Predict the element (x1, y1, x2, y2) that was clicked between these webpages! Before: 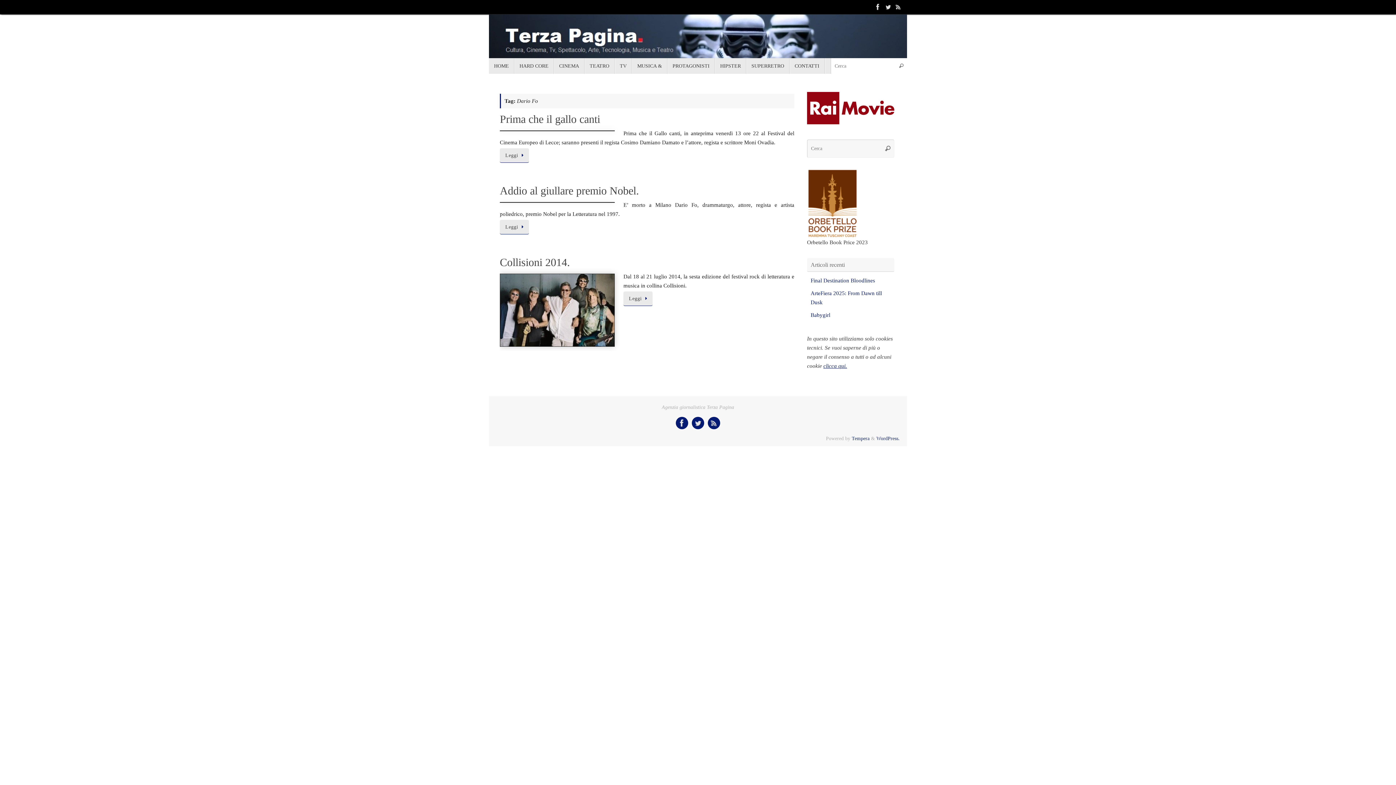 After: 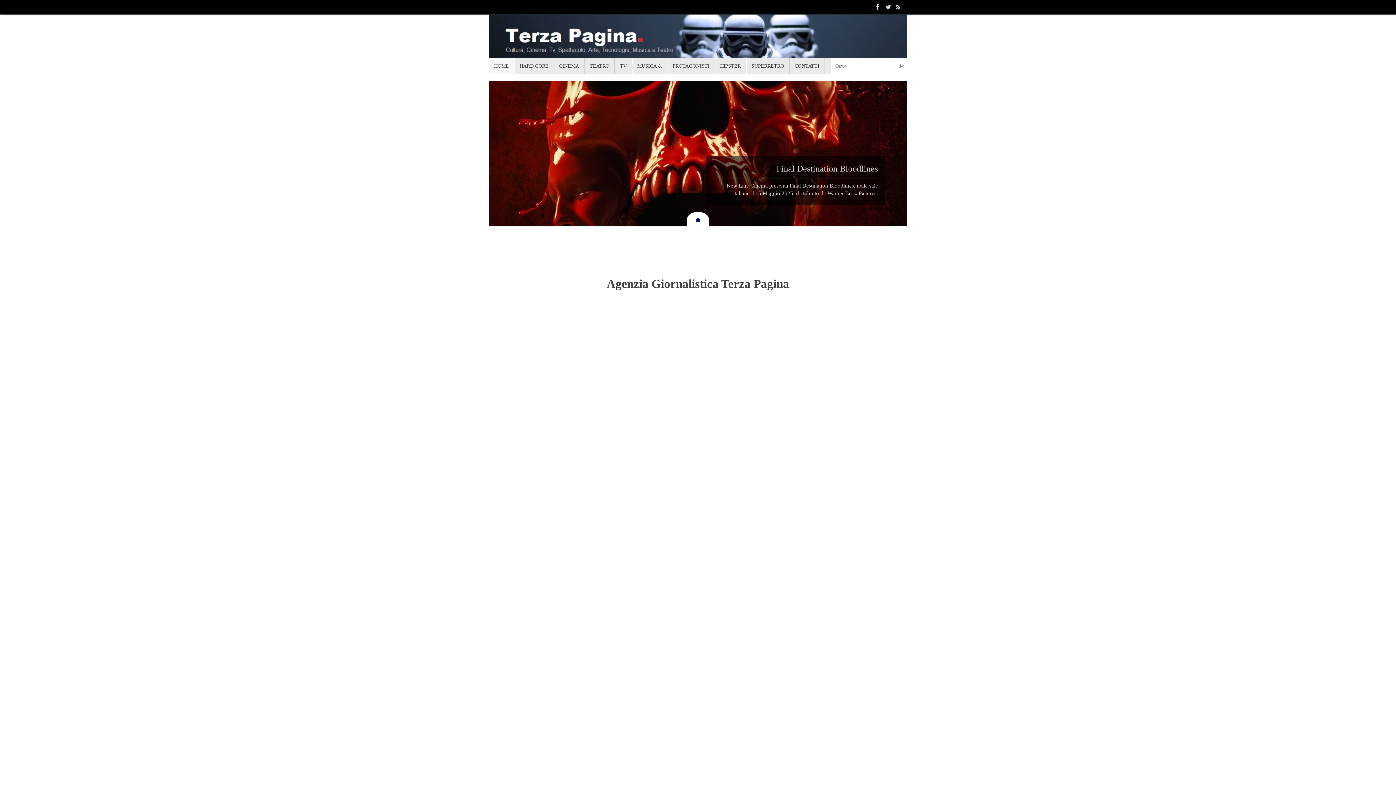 Action: bbox: (489, 58, 514, 73) label: HOME